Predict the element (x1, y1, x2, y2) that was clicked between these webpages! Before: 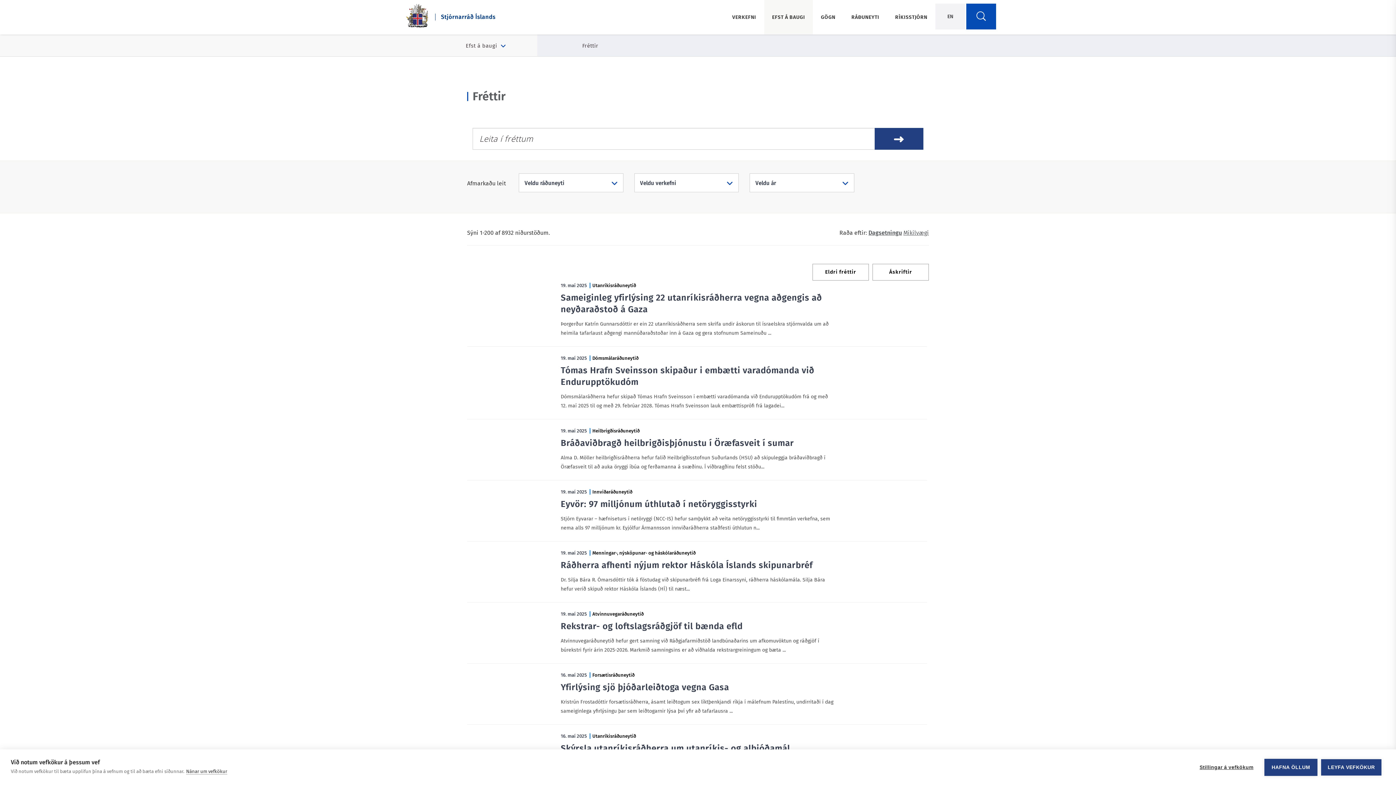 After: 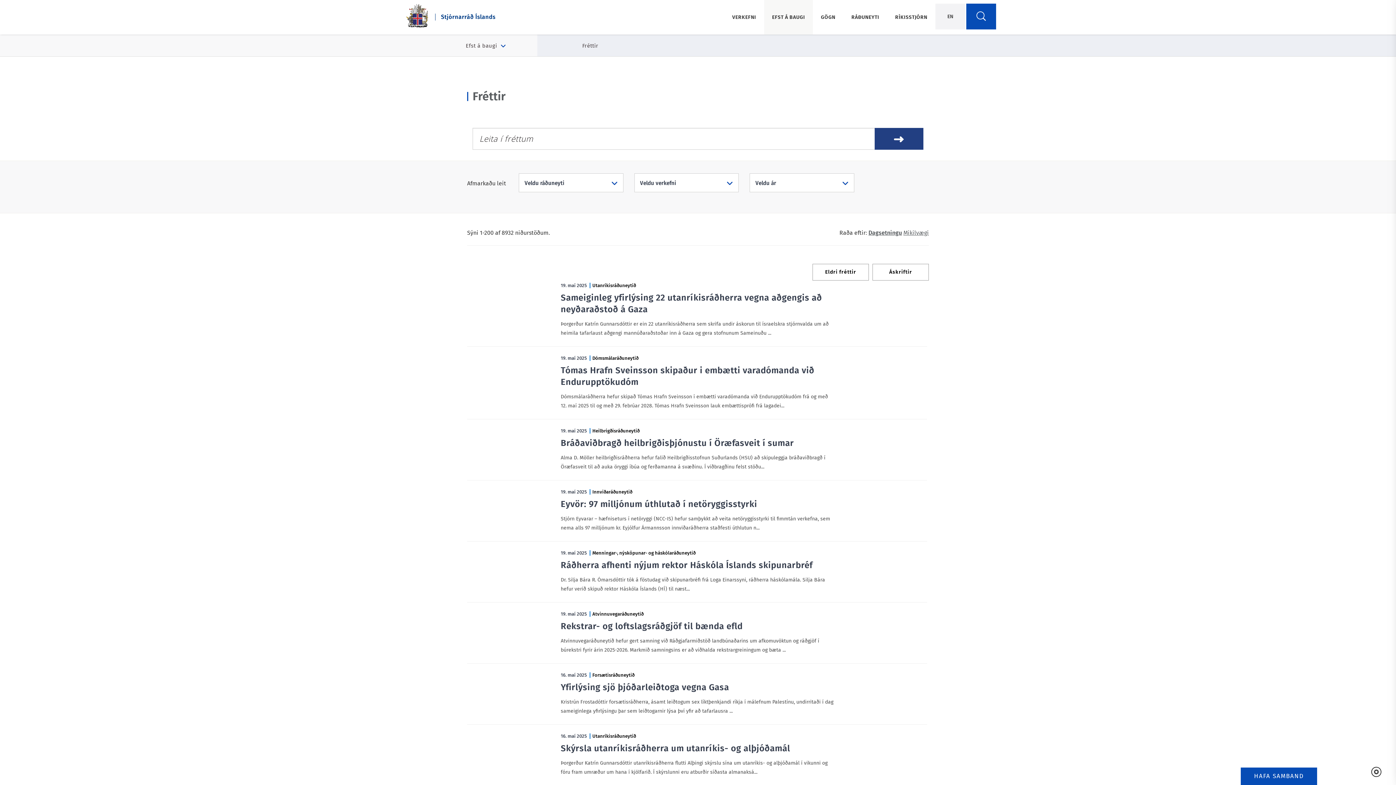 Action: bbox: (1264, 759, 1317, 776) label: HAFNA ÖLLUM